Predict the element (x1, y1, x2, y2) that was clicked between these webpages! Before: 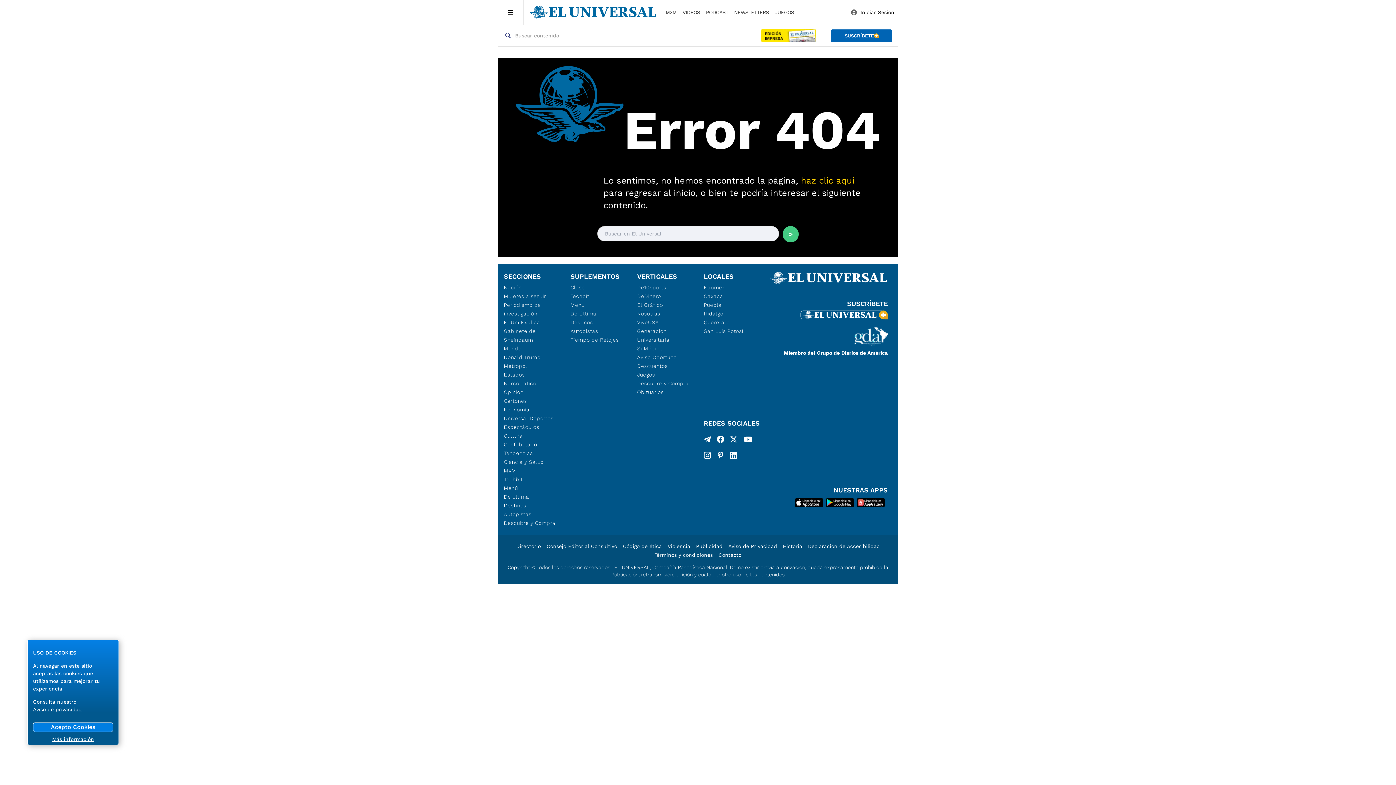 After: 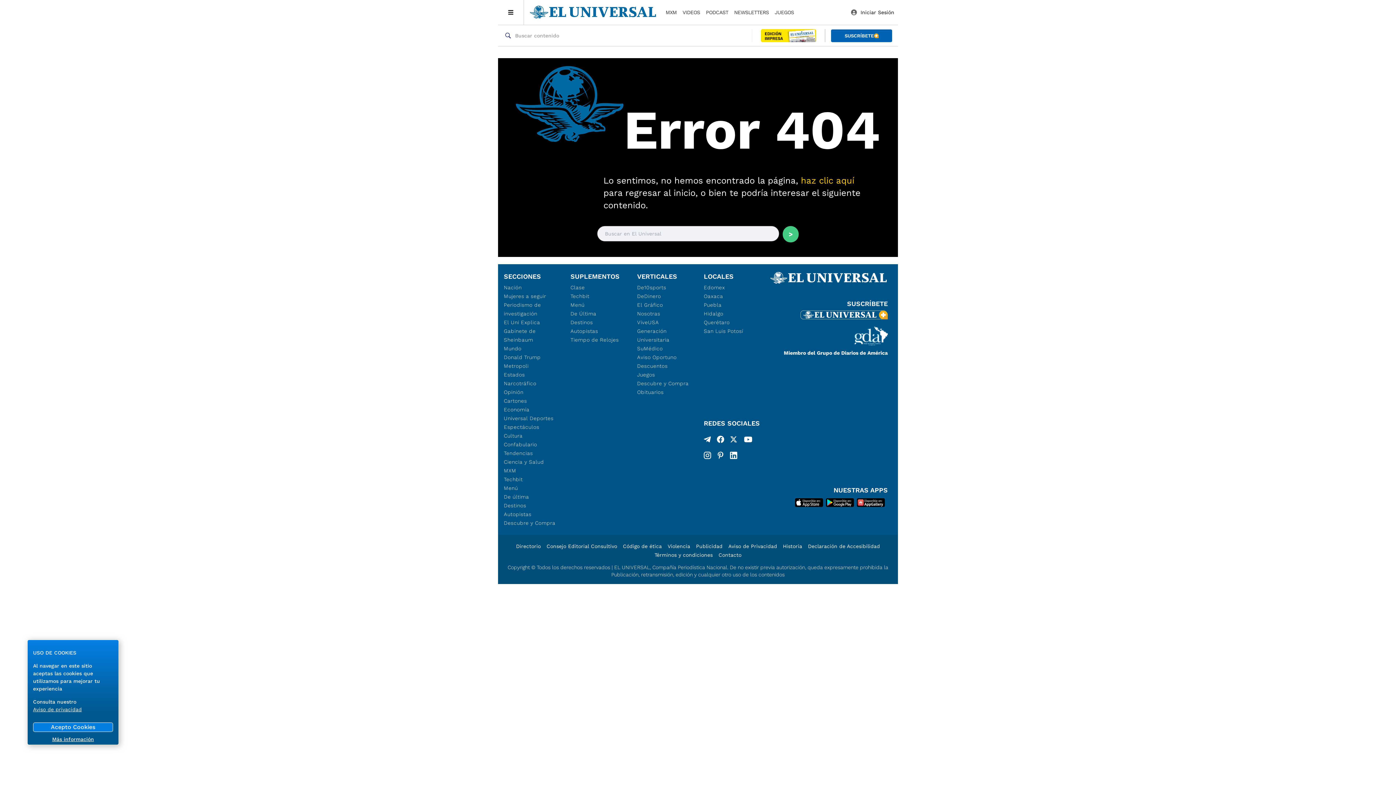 Action: label: DeDinero bbox: (637, 292, 689, 300)